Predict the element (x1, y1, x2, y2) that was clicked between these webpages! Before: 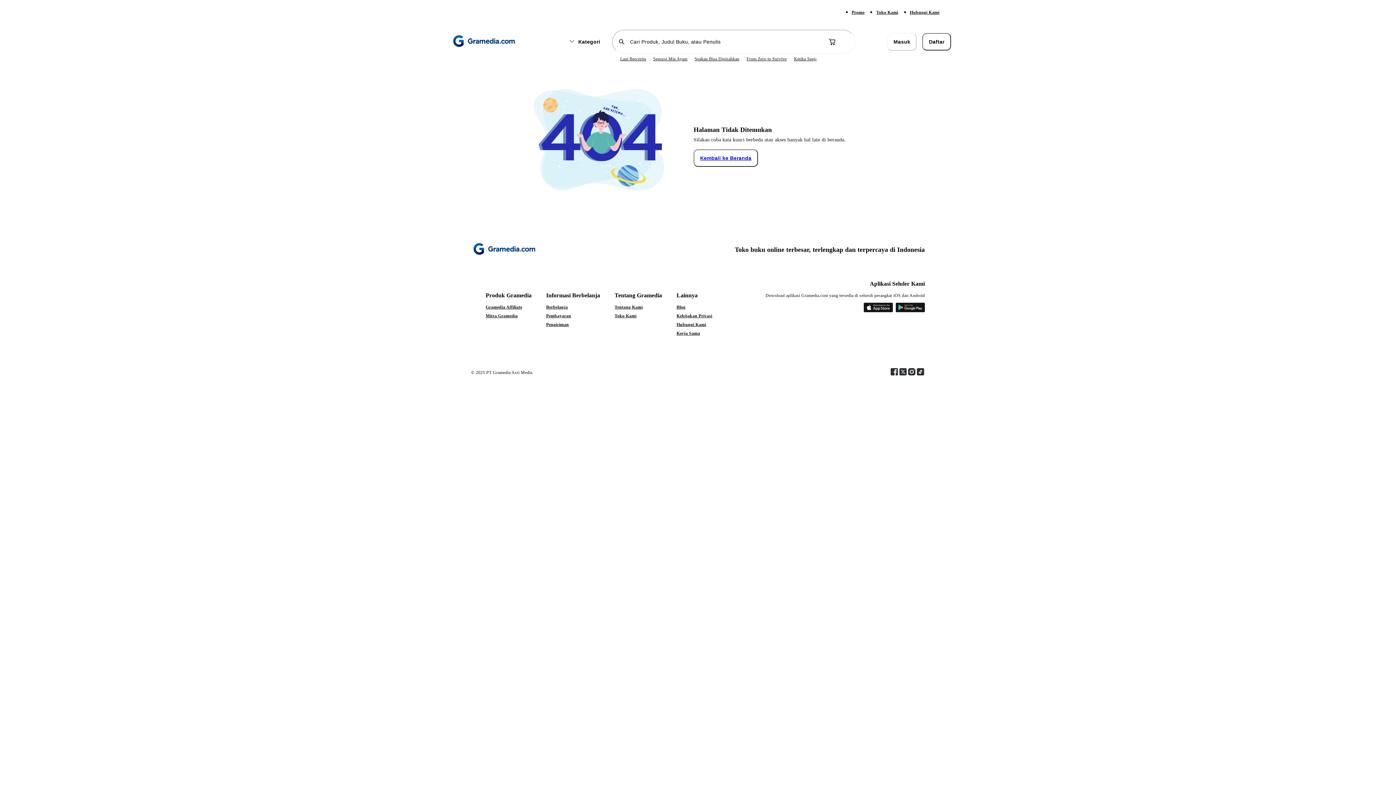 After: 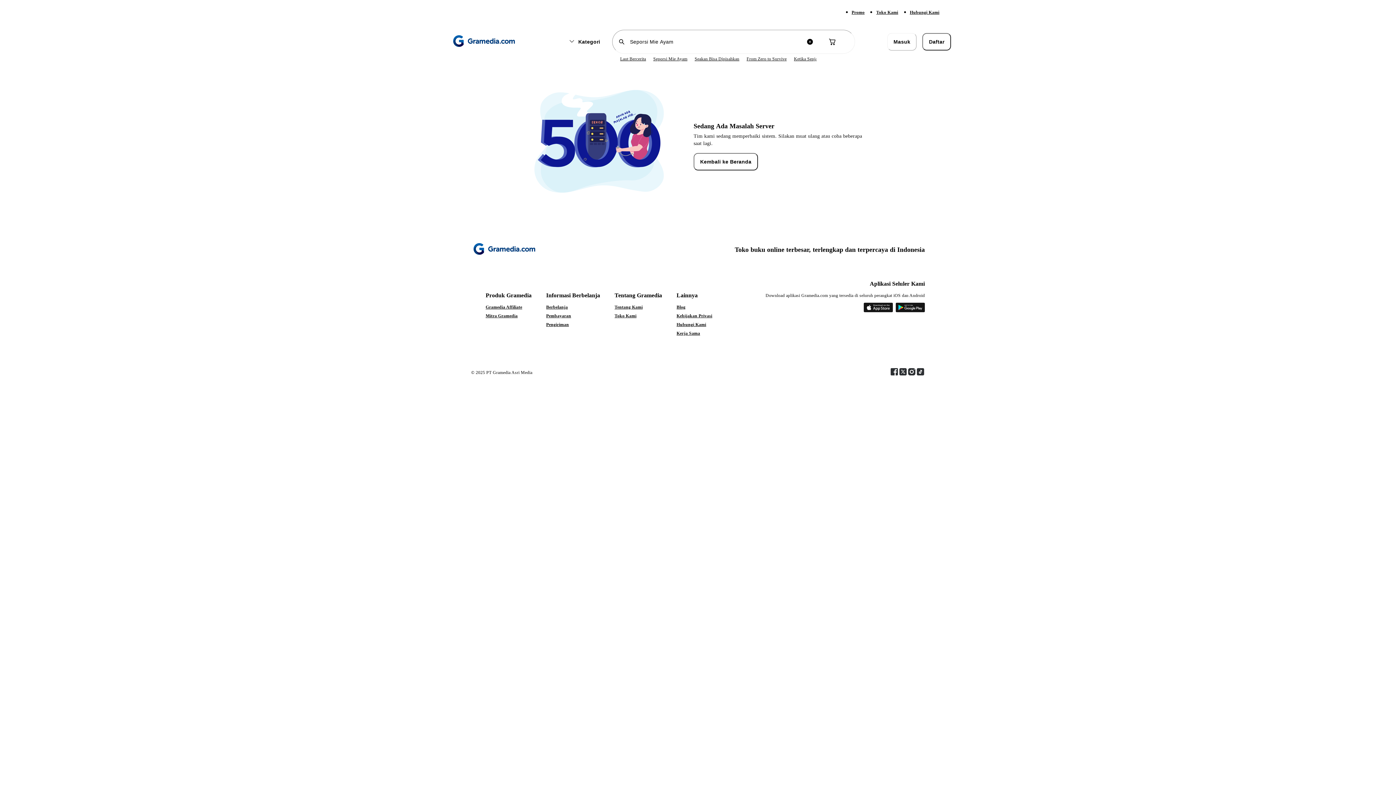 Action: label: Seporsi Mie Ayam bbox: (653, 56, 687, 61)